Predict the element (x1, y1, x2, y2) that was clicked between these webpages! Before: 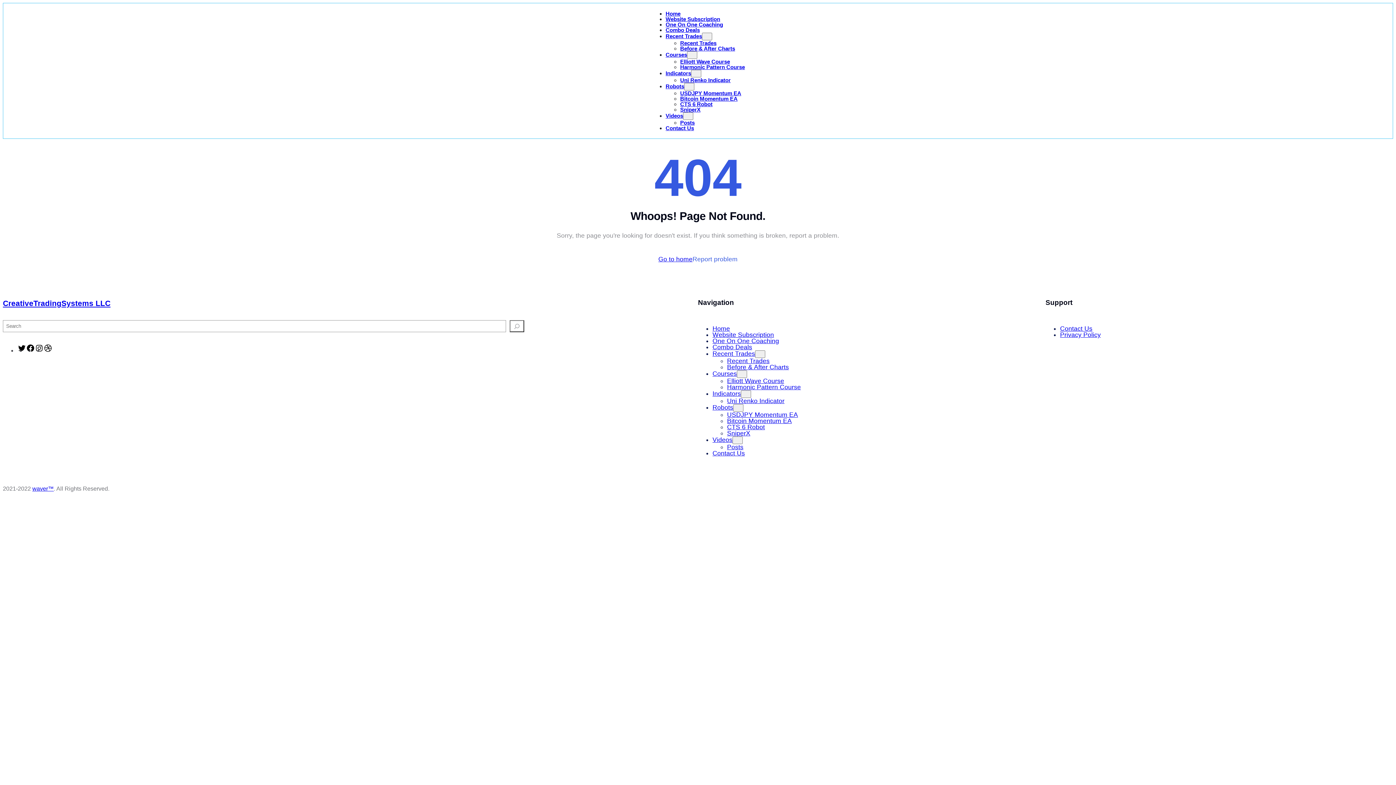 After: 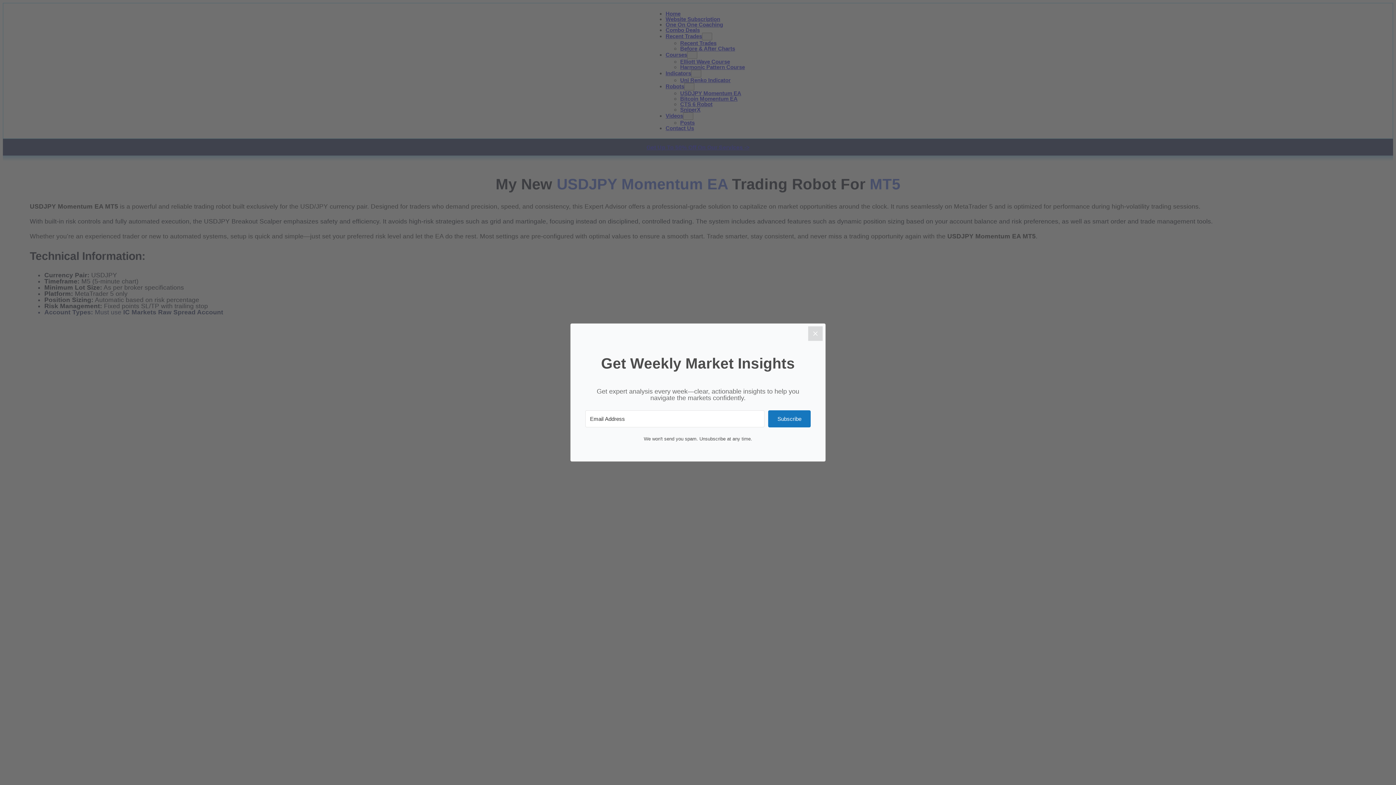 Action: label: USDJPY Momentum EA bbox: (680, 90, 741, 96)